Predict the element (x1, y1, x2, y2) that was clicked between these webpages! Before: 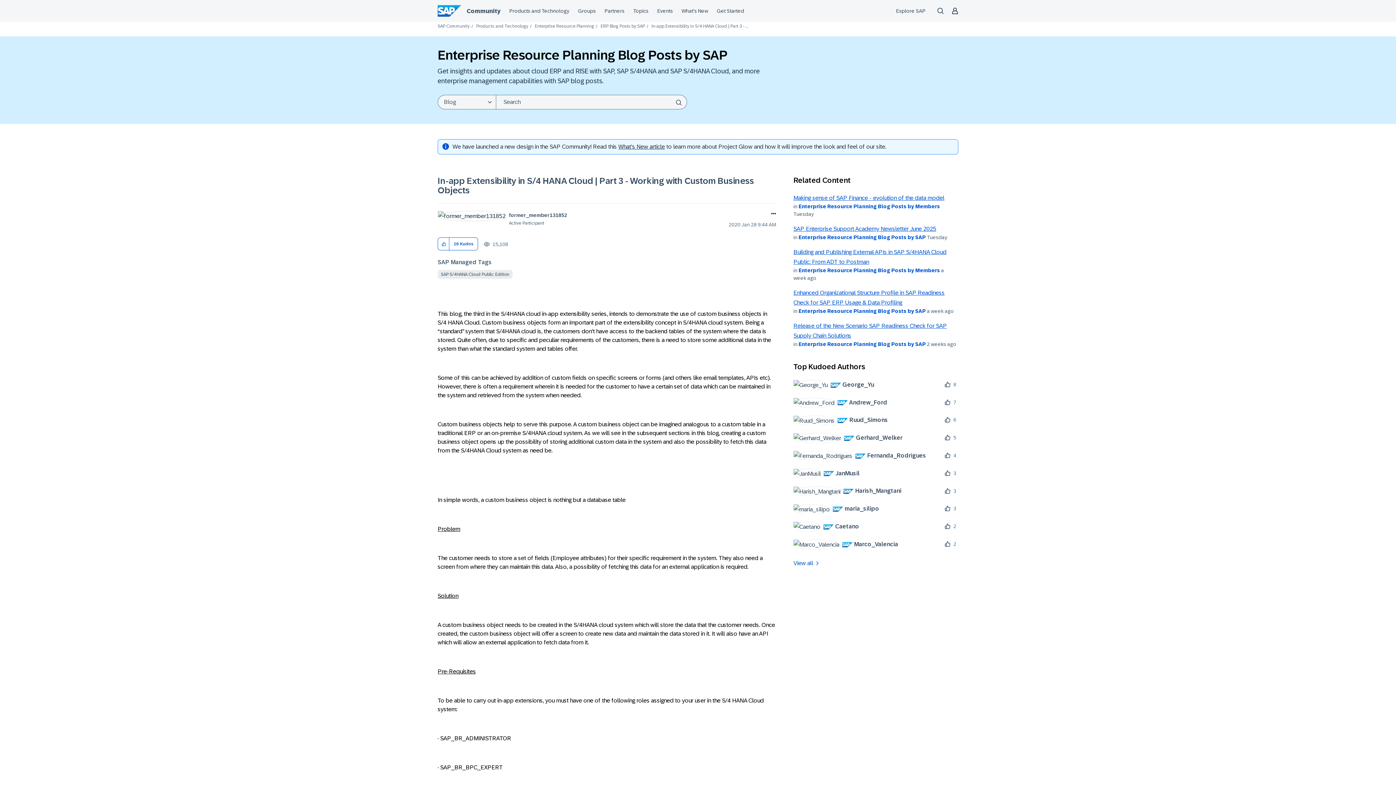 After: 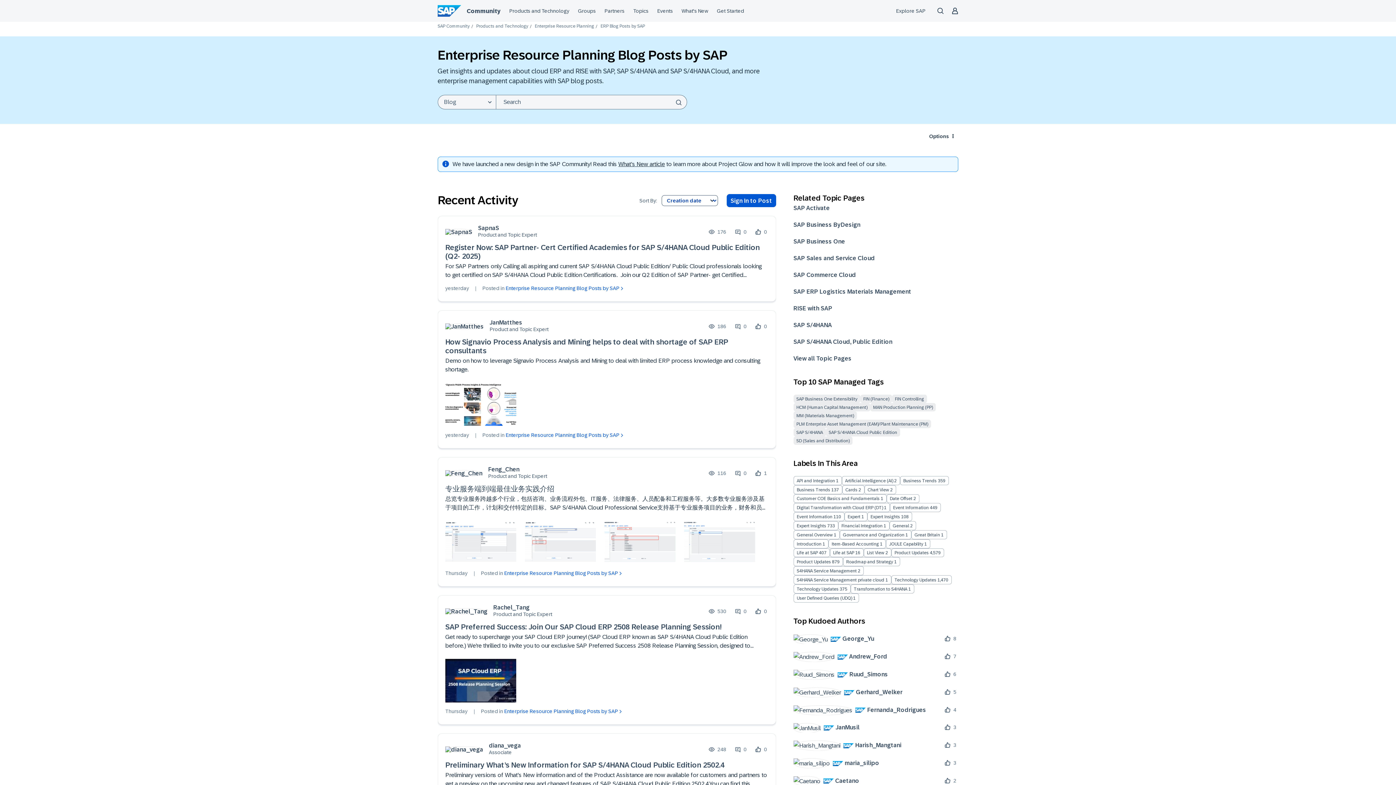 Action: label: Enterprise Resource Planning Blog Posts by SAP bbox: (798, 308, 926, 314)